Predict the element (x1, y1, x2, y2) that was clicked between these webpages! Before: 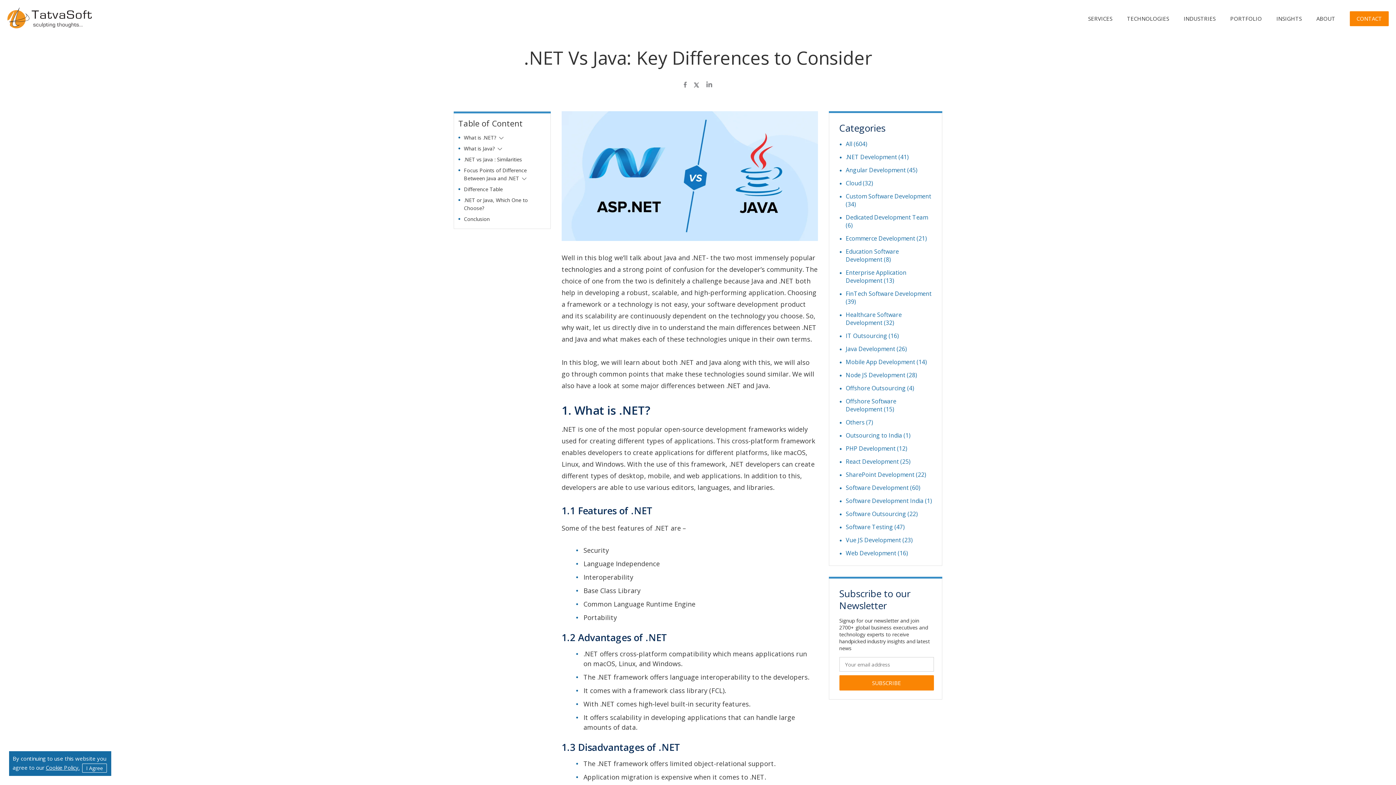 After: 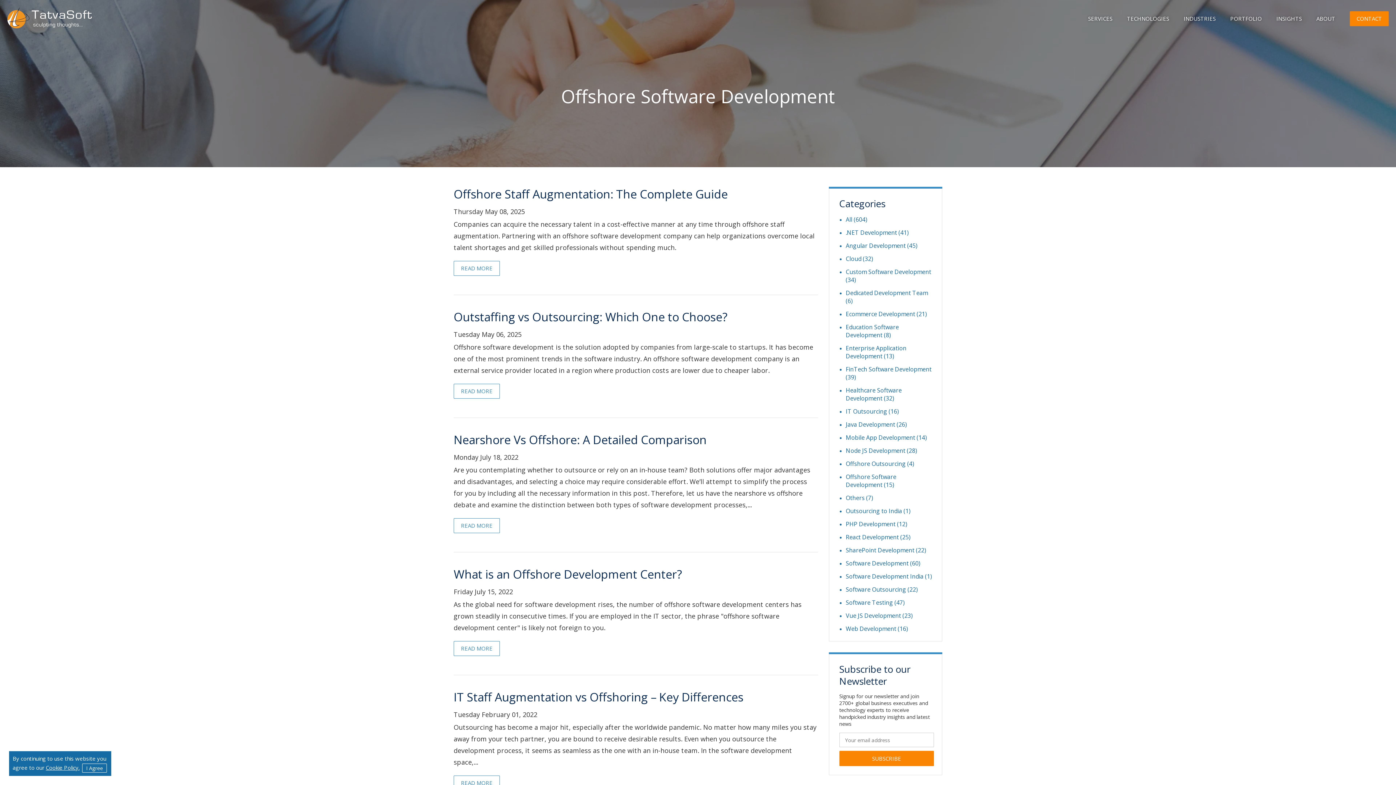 Action: bbox: (846, 397, 896, 413) label: Offshore Software Development (15)